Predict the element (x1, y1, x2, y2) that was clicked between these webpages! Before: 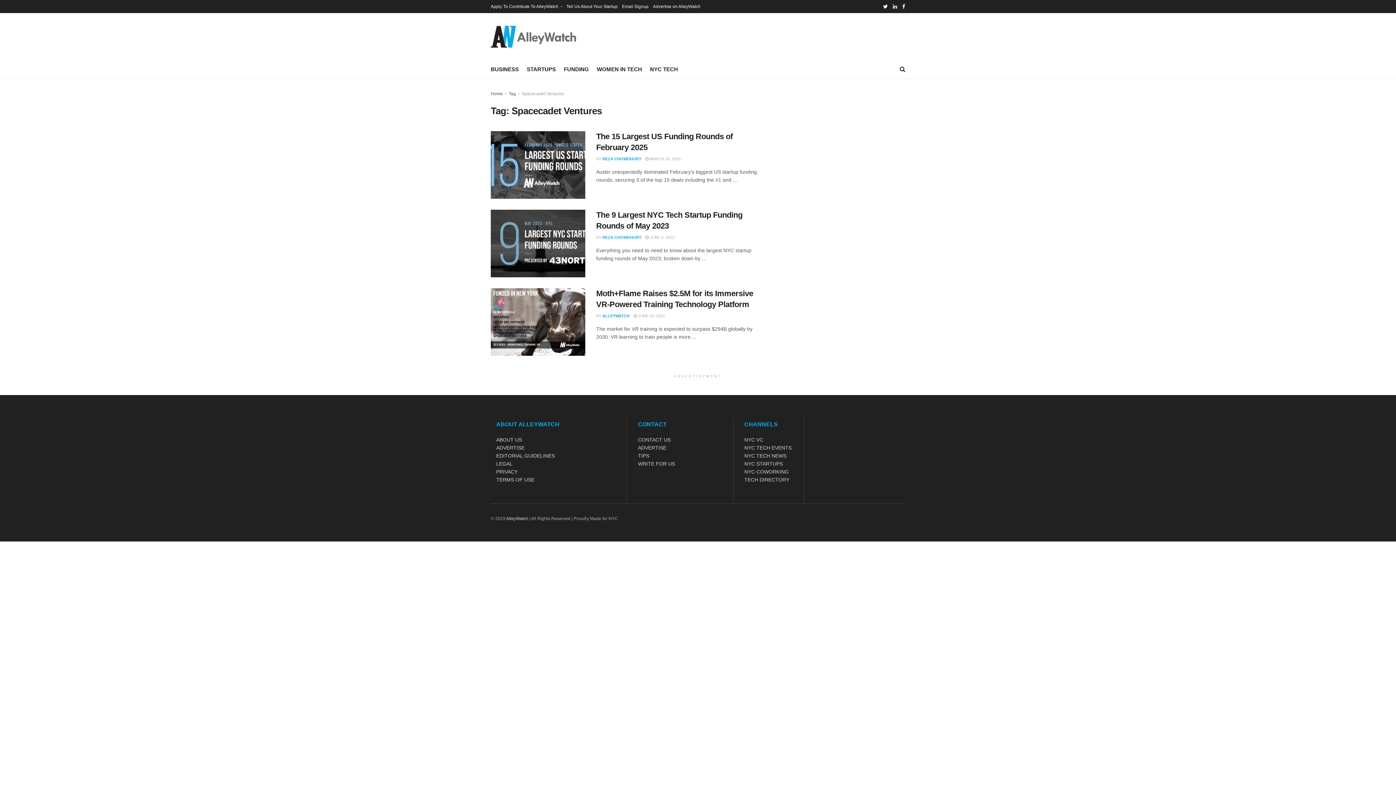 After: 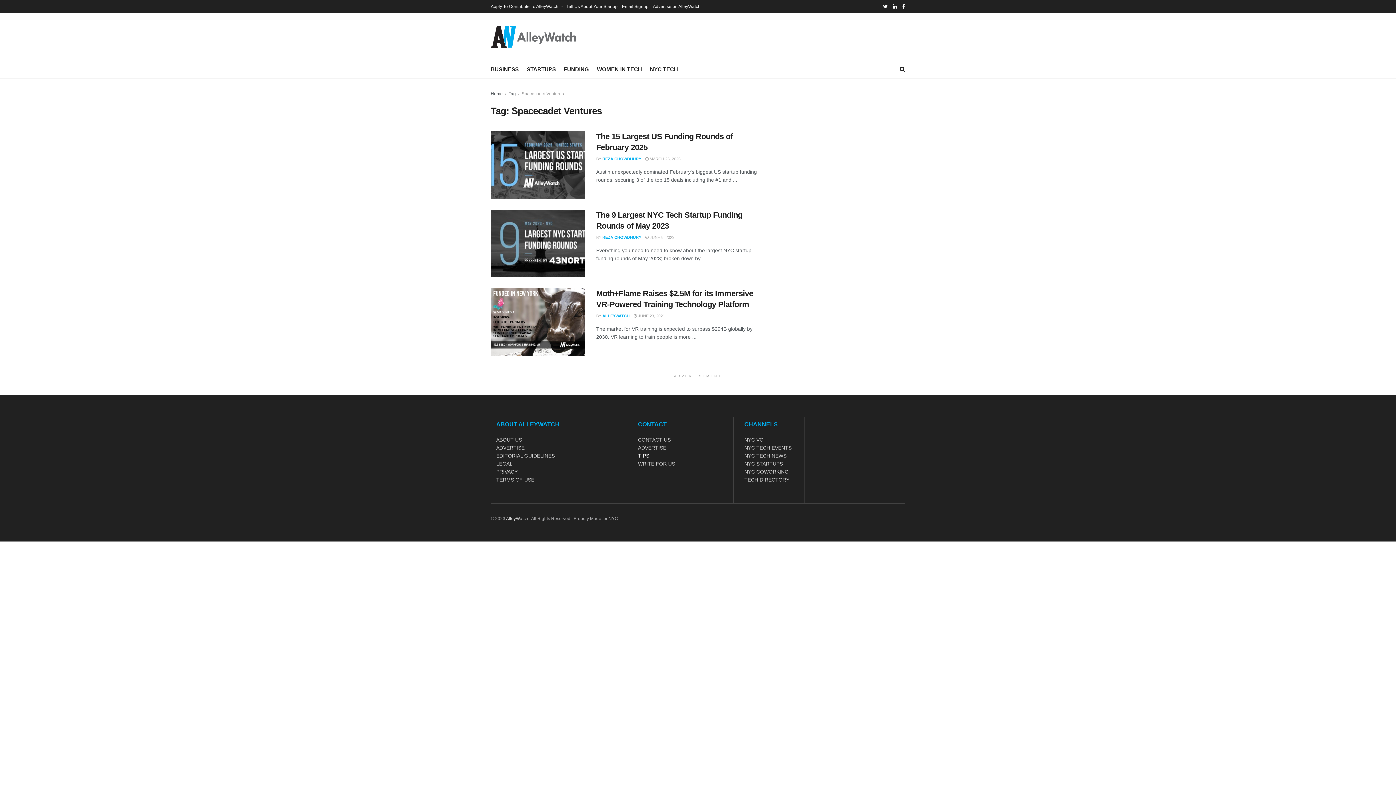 Action: label: TIPS bbox: (638, 634, 649, 640)